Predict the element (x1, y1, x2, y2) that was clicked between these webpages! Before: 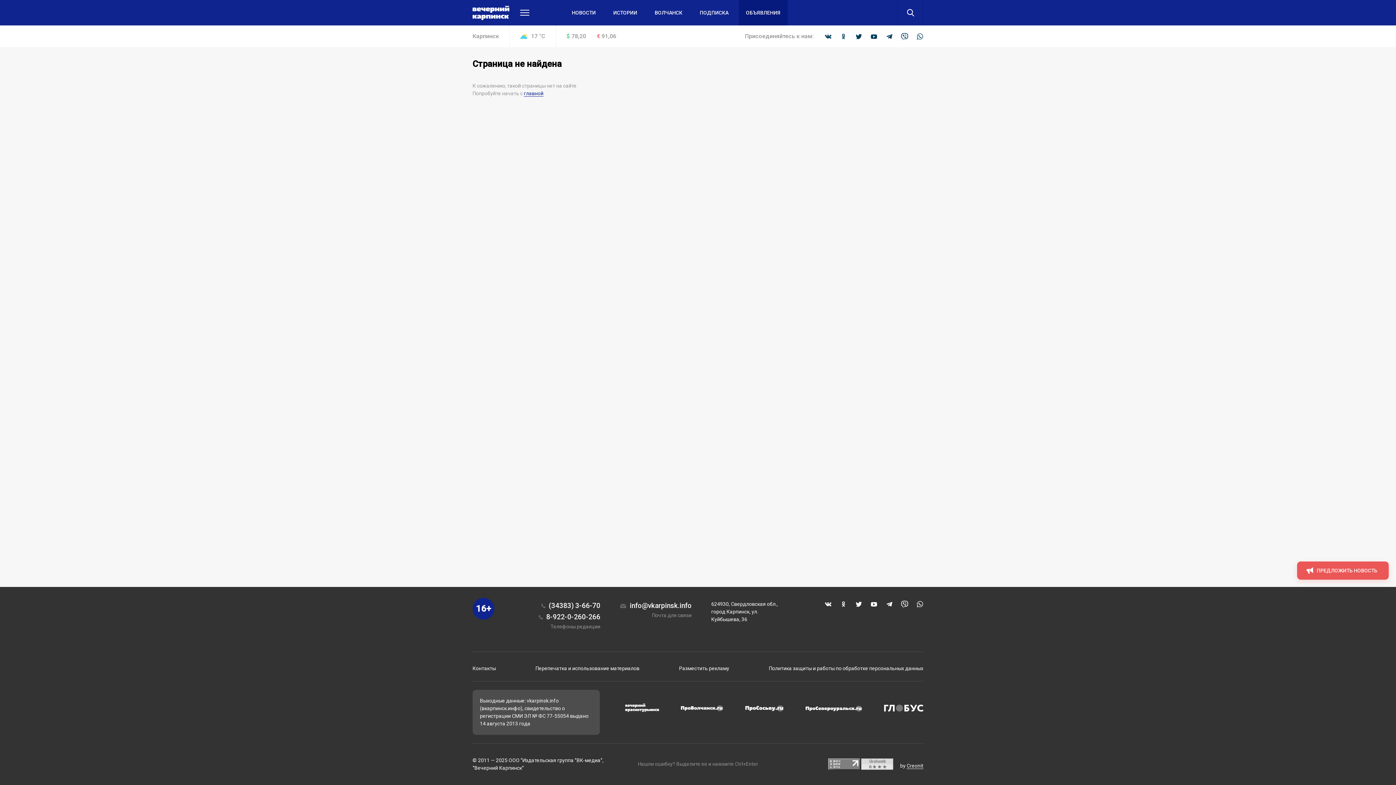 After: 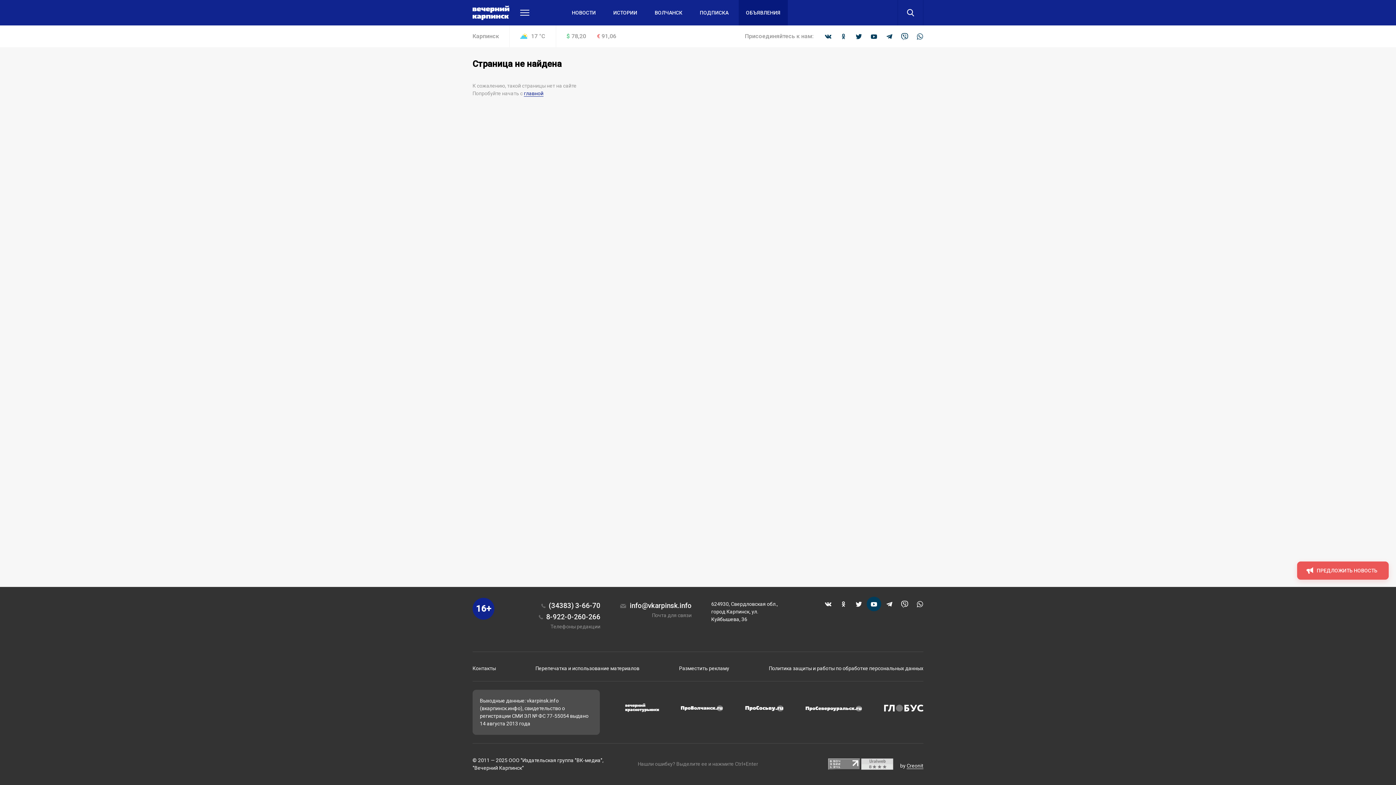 Action: bbox: (870, 600, 877, 608)